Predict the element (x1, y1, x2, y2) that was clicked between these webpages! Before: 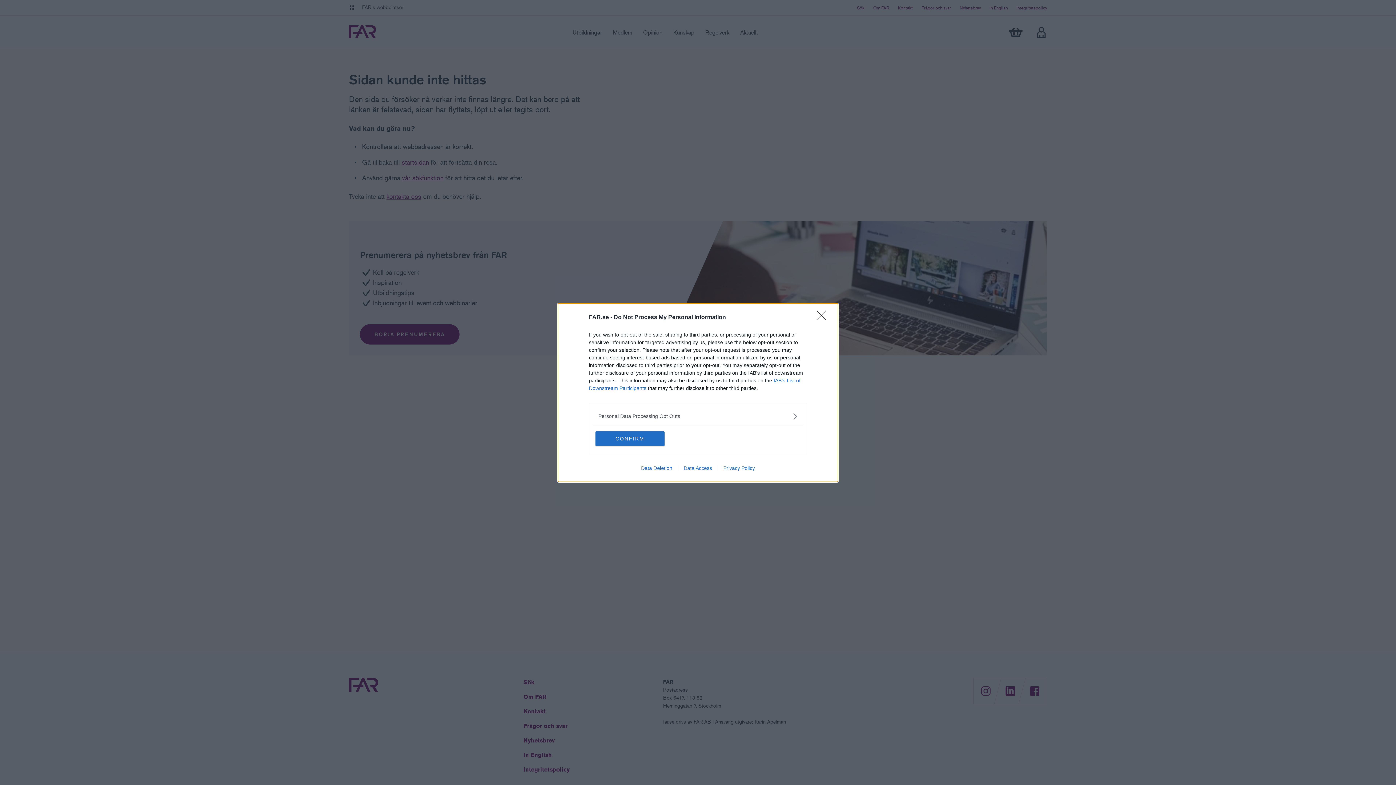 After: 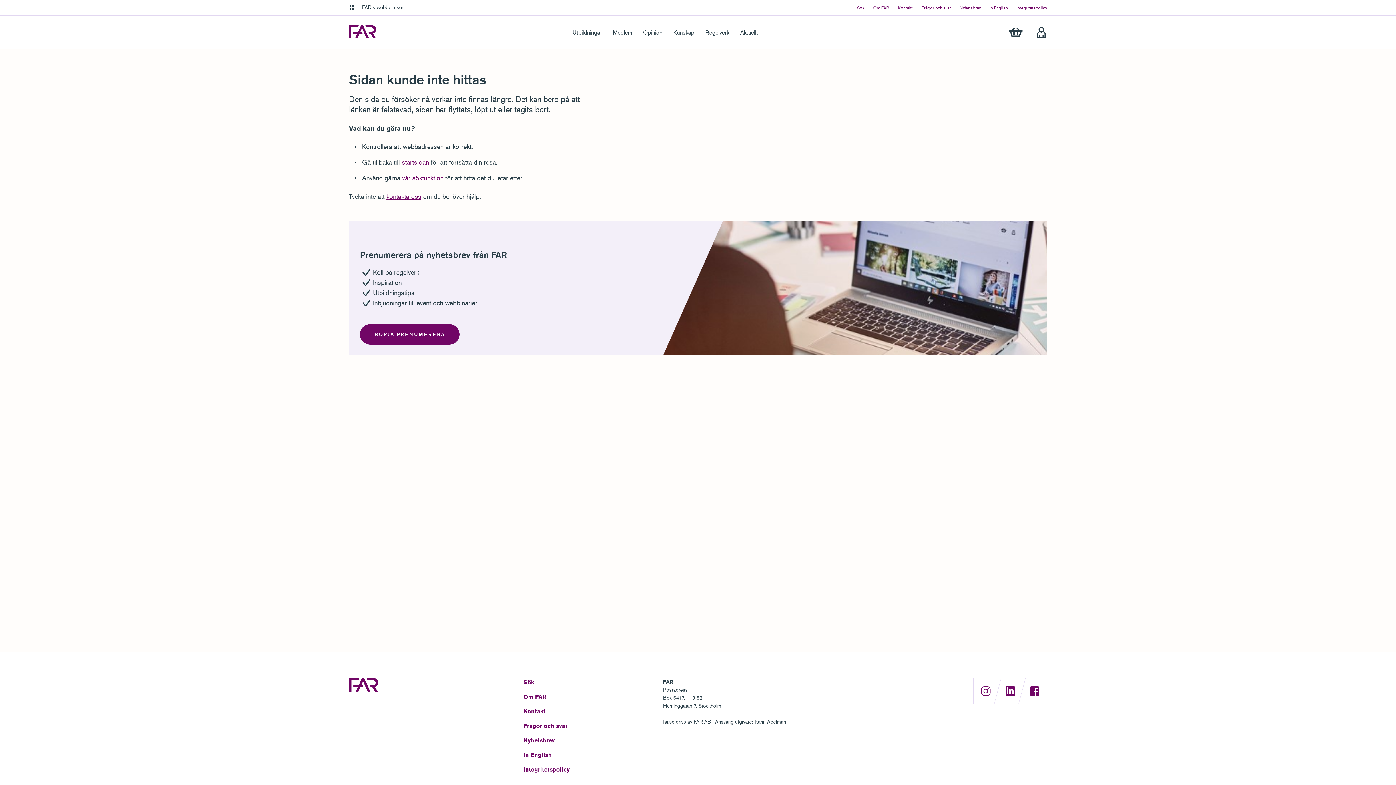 Action: bbox: (595, 431, 664, 446) label: CONFIRM